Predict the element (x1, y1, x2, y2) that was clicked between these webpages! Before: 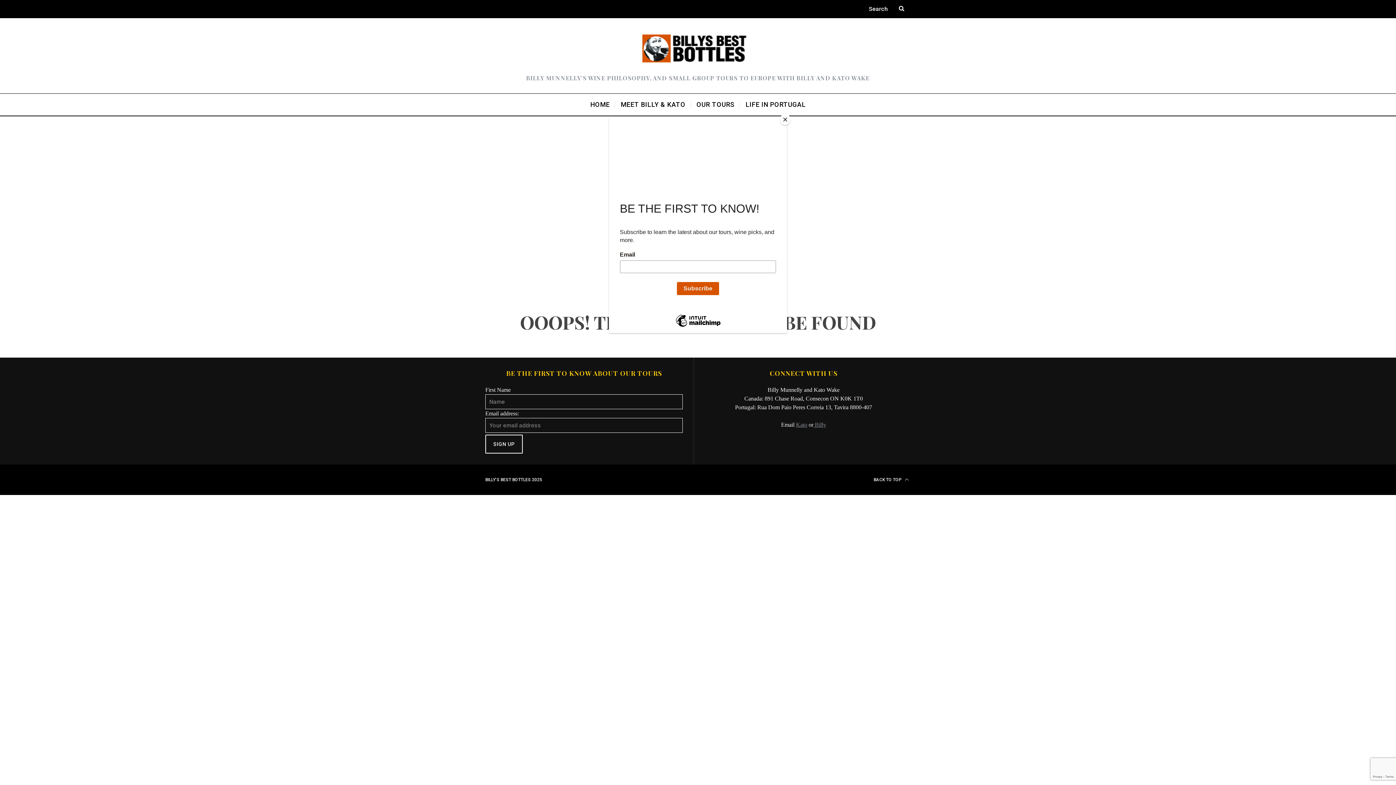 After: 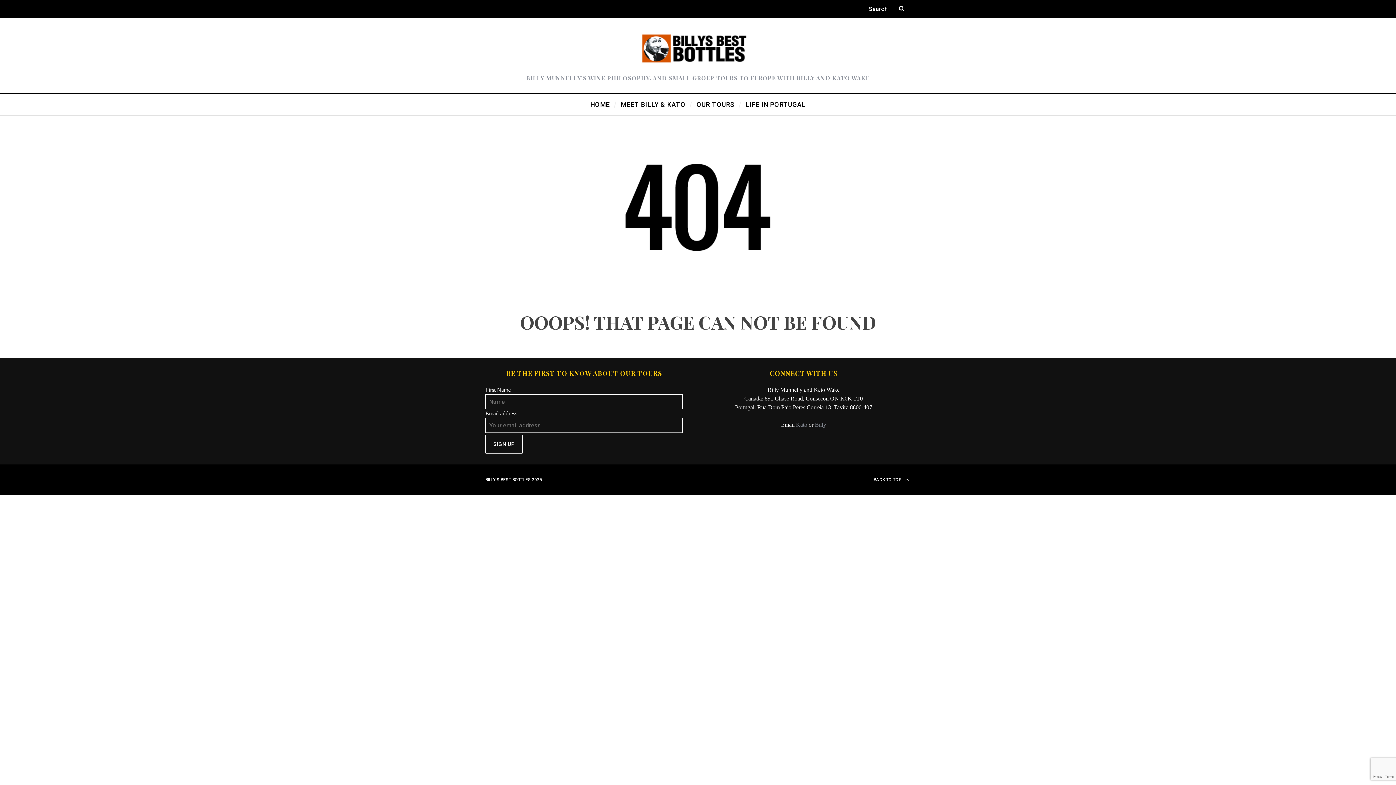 Action: label: Close bbox: (780, 114, 790, 125)